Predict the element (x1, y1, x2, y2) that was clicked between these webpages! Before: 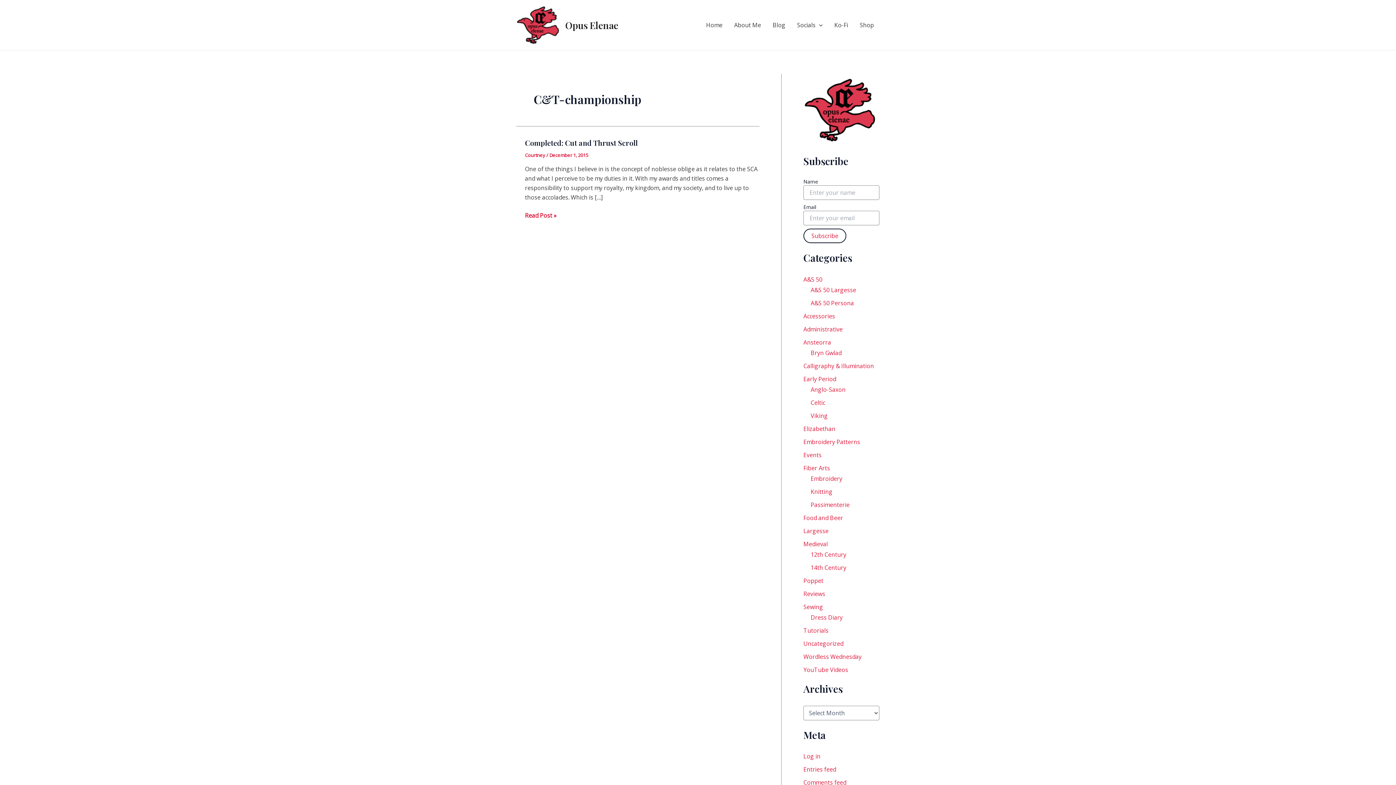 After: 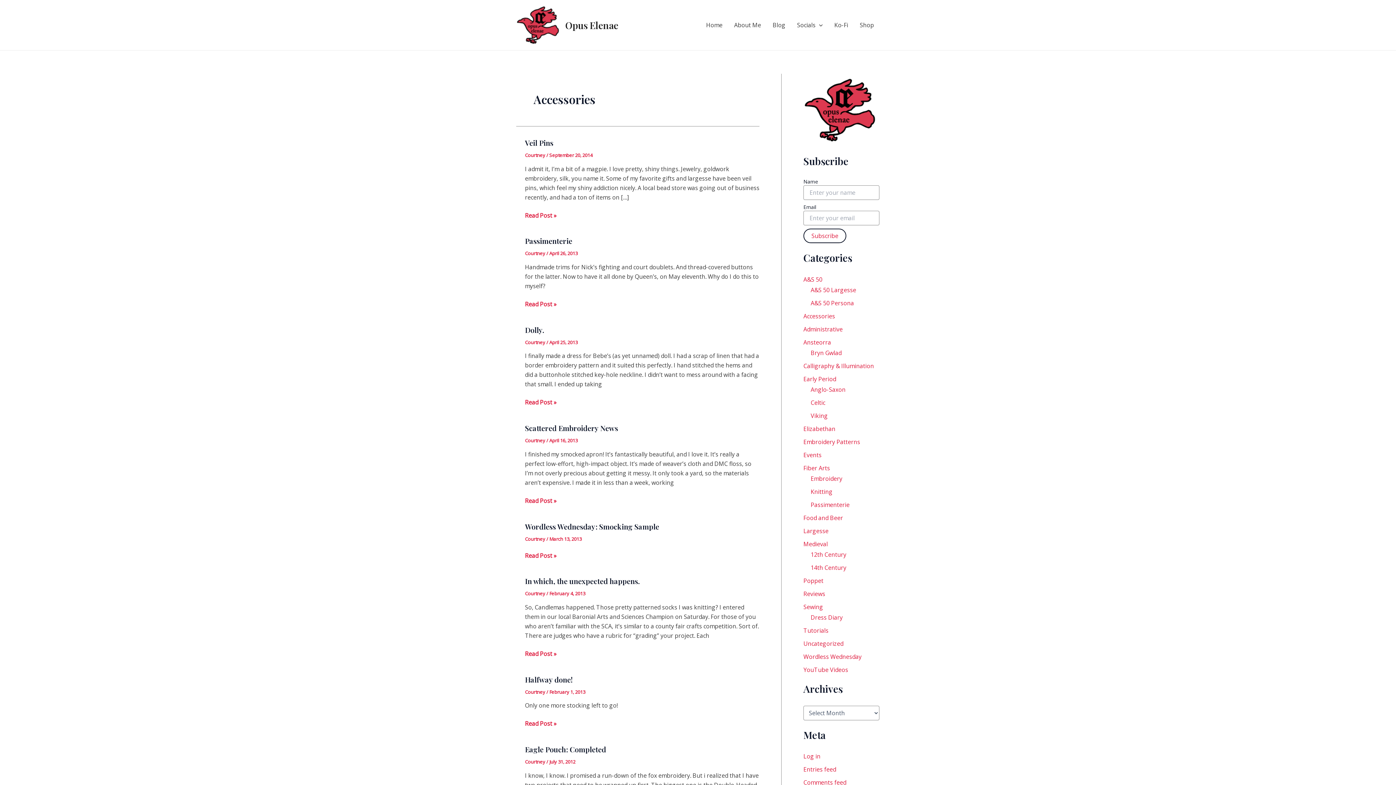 Action: bbox: (803, 312, 835, 320) label: Accessories